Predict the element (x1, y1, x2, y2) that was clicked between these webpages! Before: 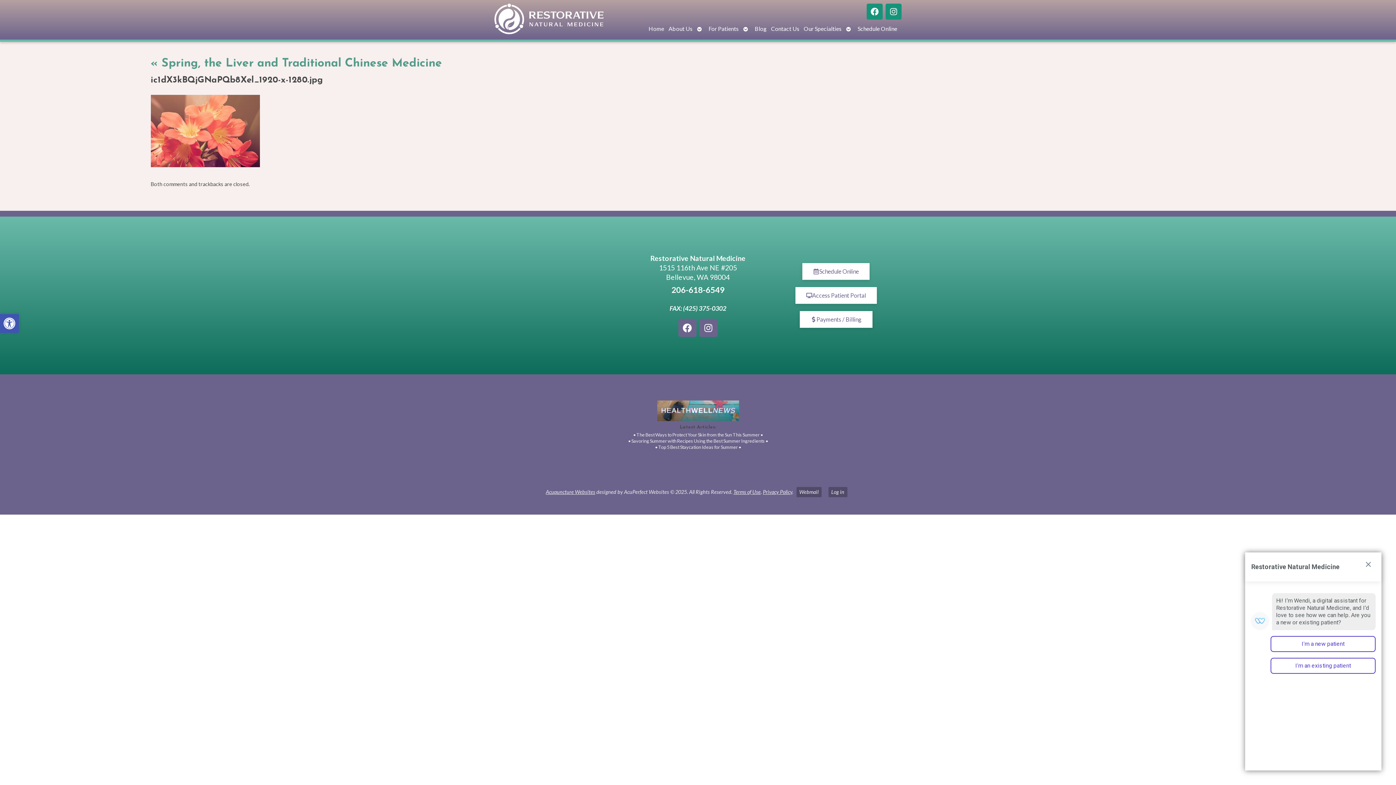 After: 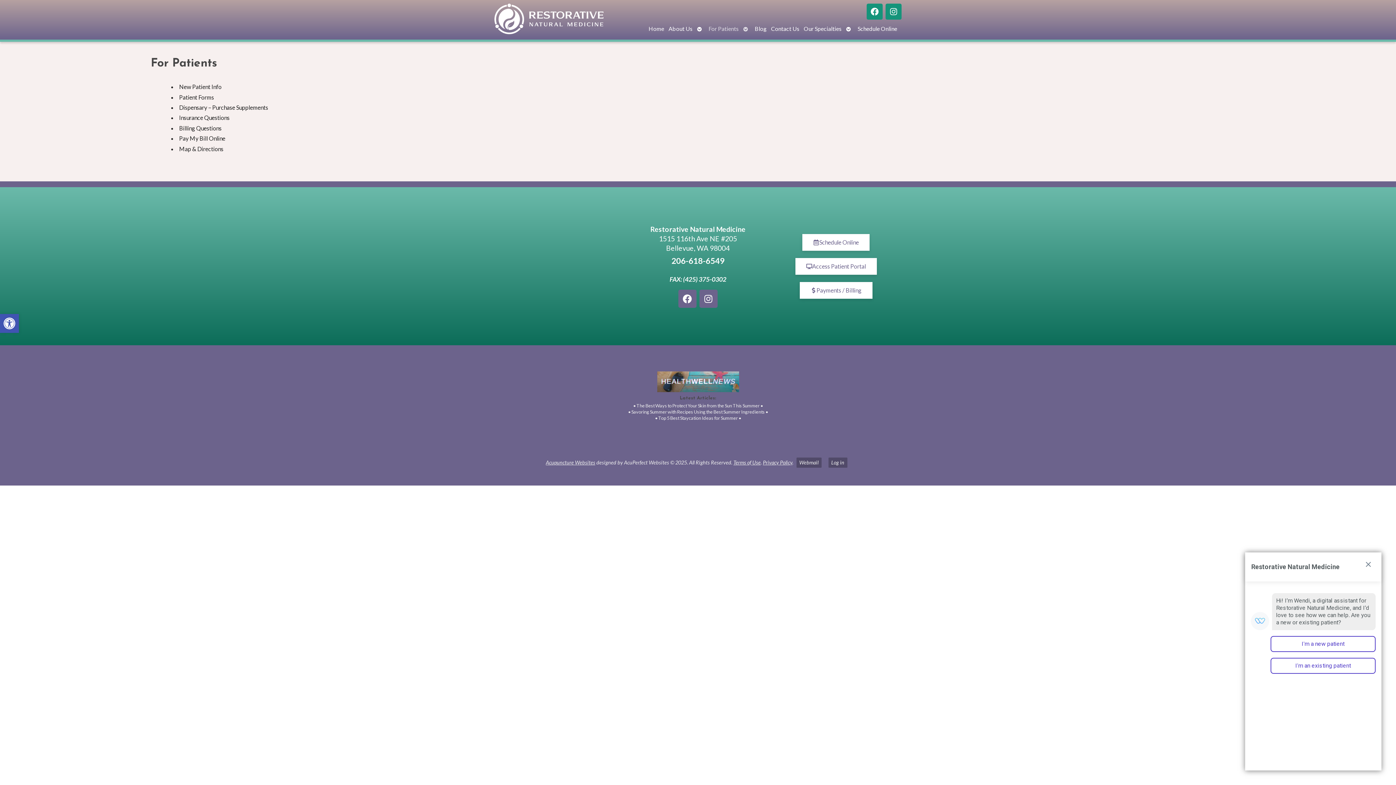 Action: label: For Patients bbox: (706, 21, 741, 36)